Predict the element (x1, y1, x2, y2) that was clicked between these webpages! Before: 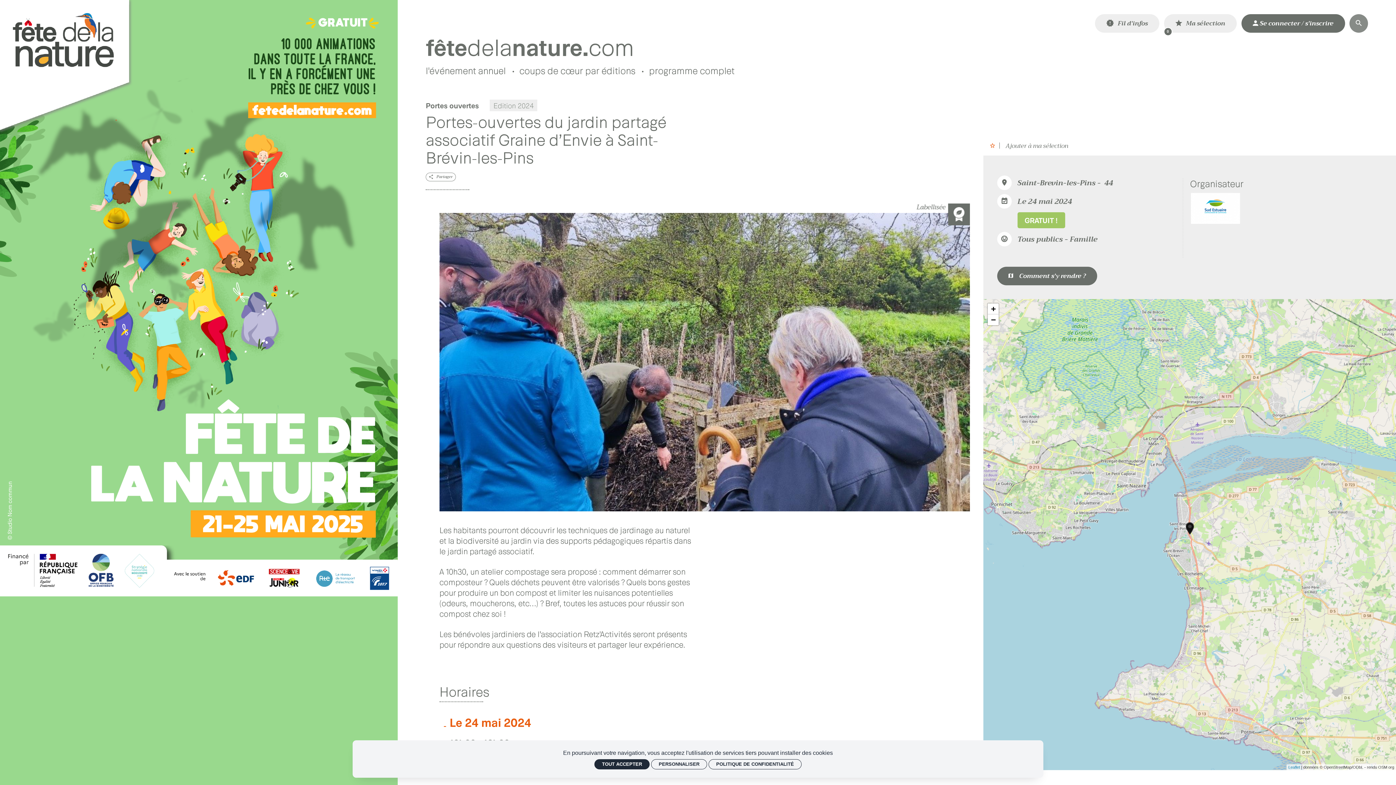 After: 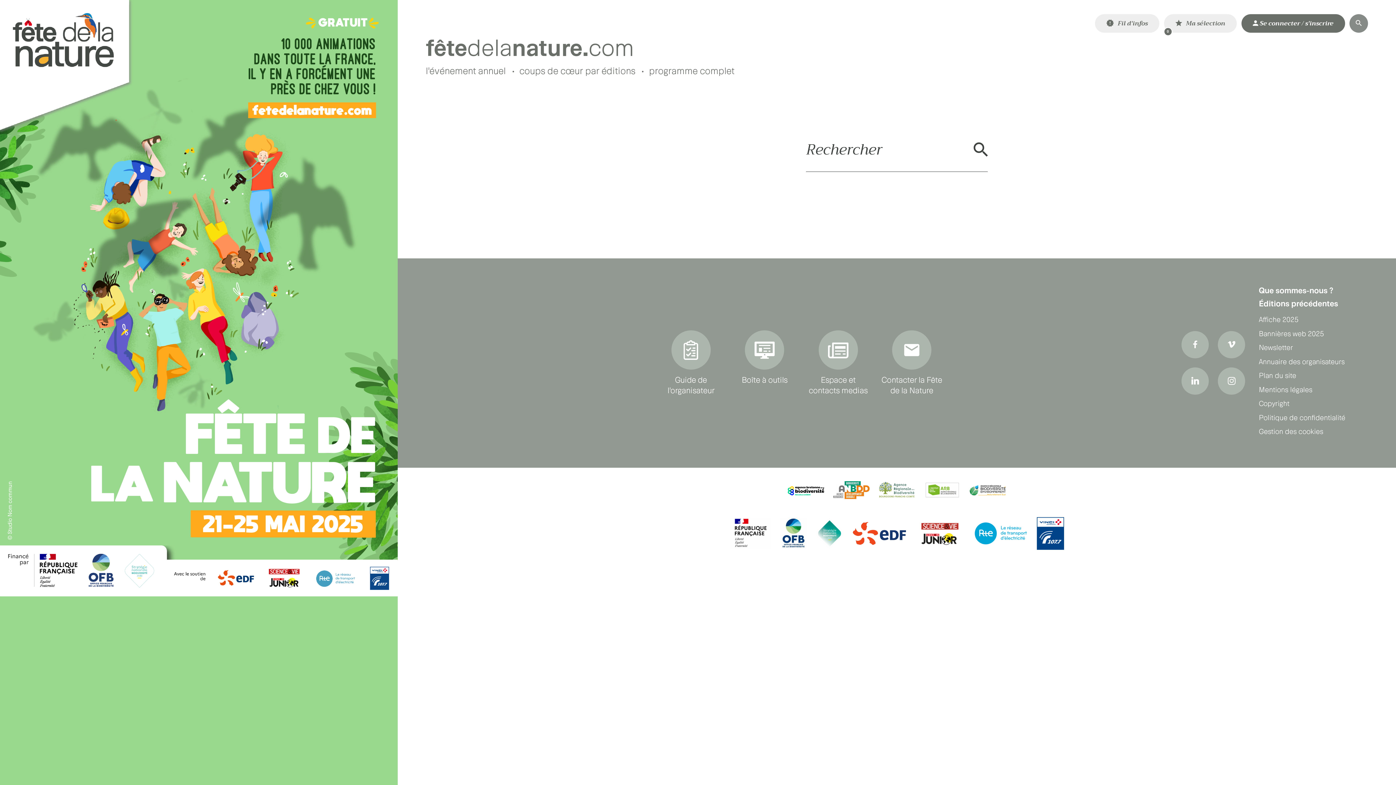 Action: label: Rechercher bbox: (1349, 14, 1368, 32)